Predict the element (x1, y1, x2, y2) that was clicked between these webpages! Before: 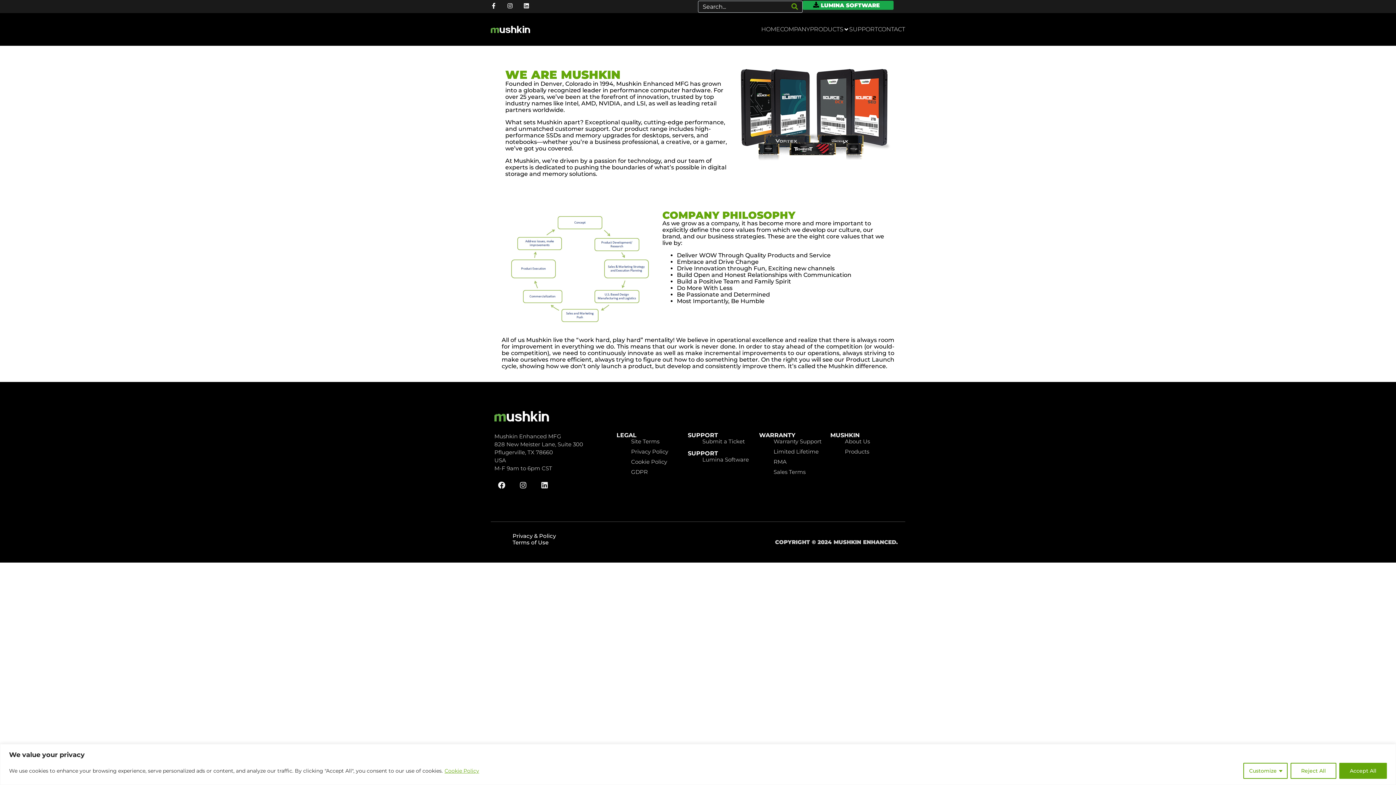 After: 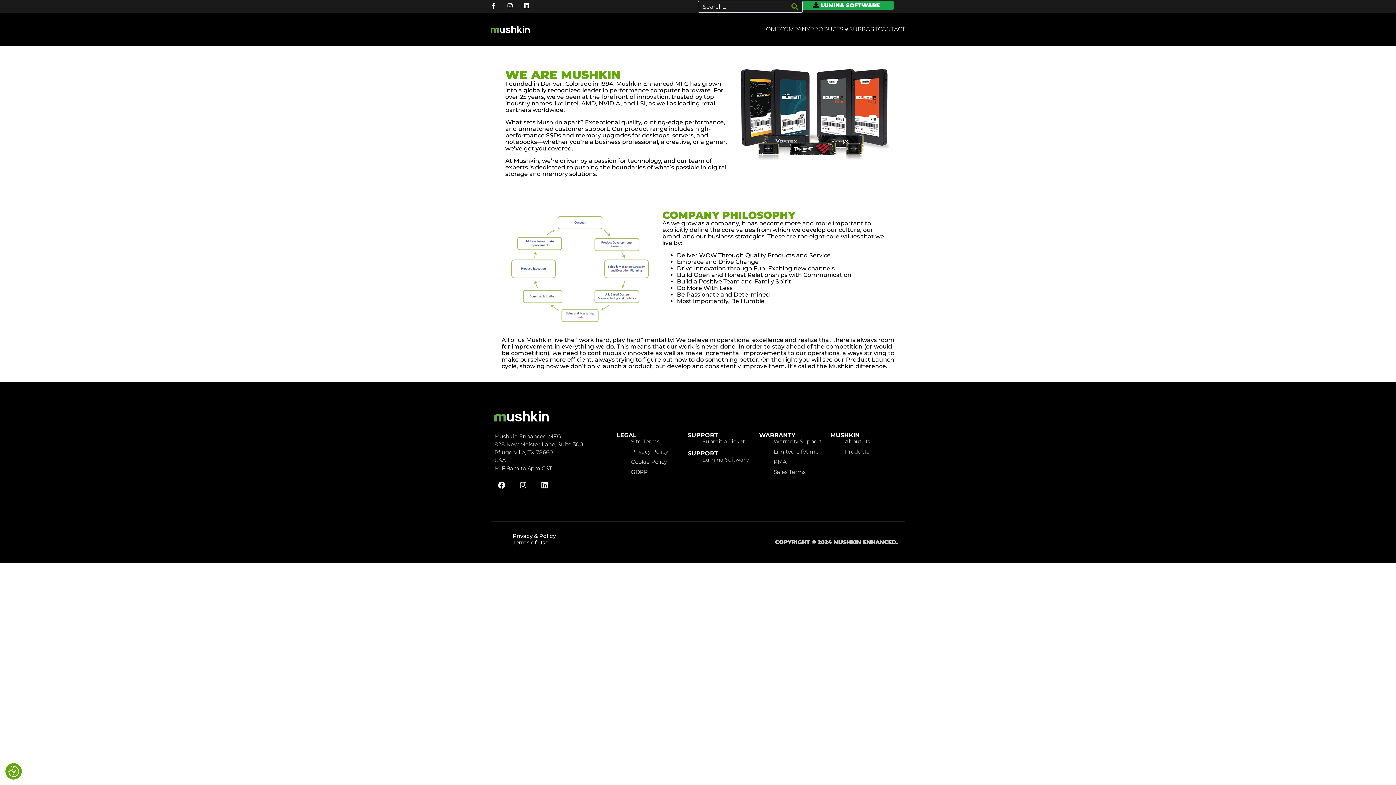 Action: label: Accept All bbox: (1339, 763, 1387, 779)